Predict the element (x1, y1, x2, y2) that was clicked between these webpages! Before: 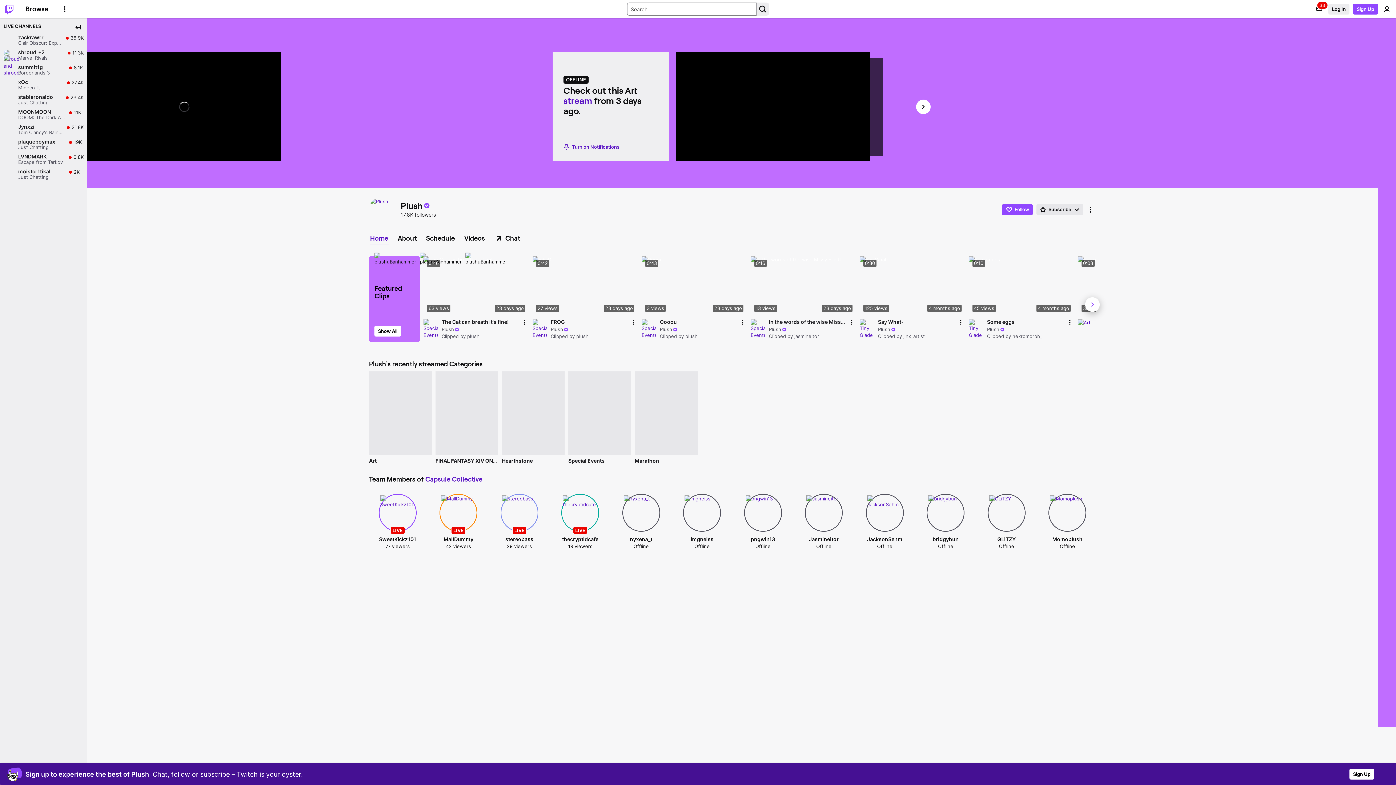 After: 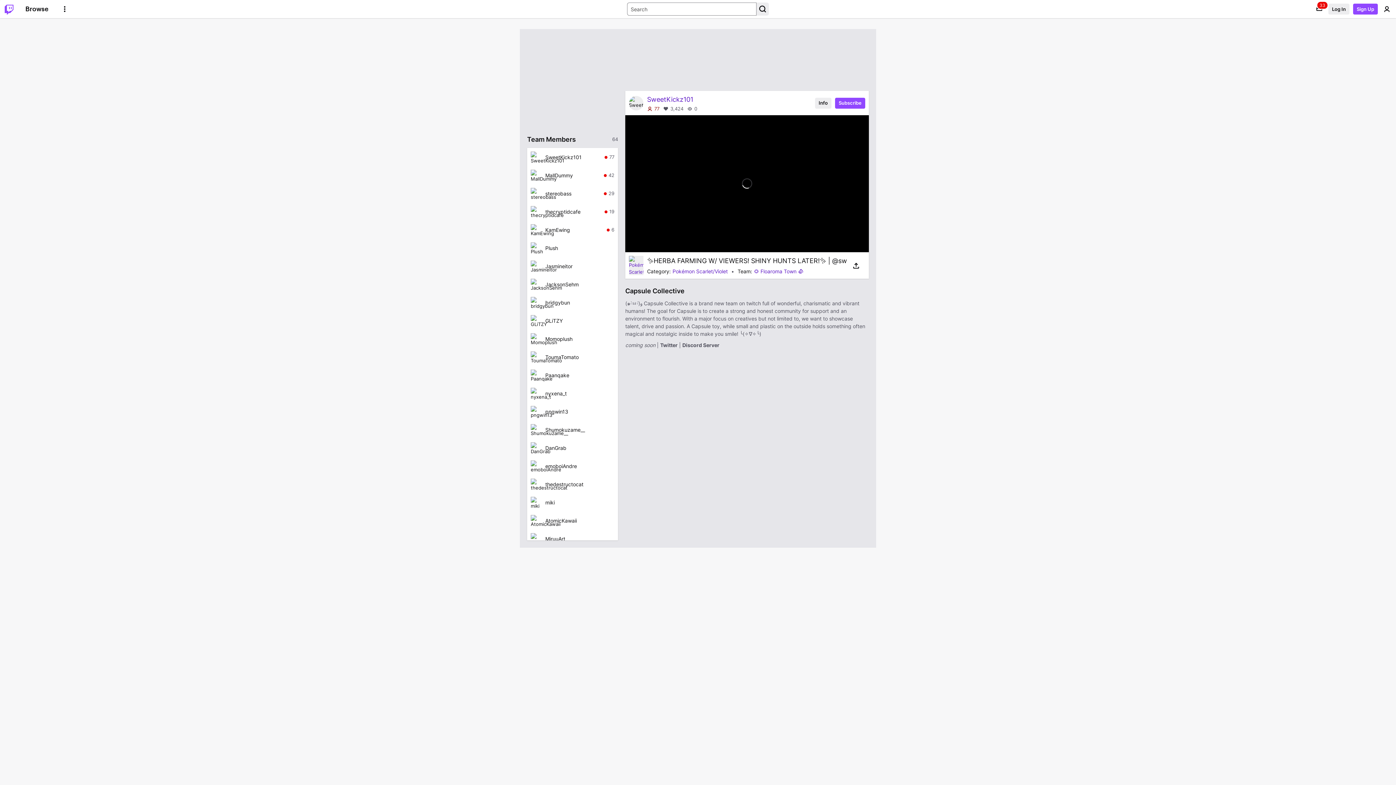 Action: label: Team Members of capsulecollective bbox: (425, 379, 482, 387)